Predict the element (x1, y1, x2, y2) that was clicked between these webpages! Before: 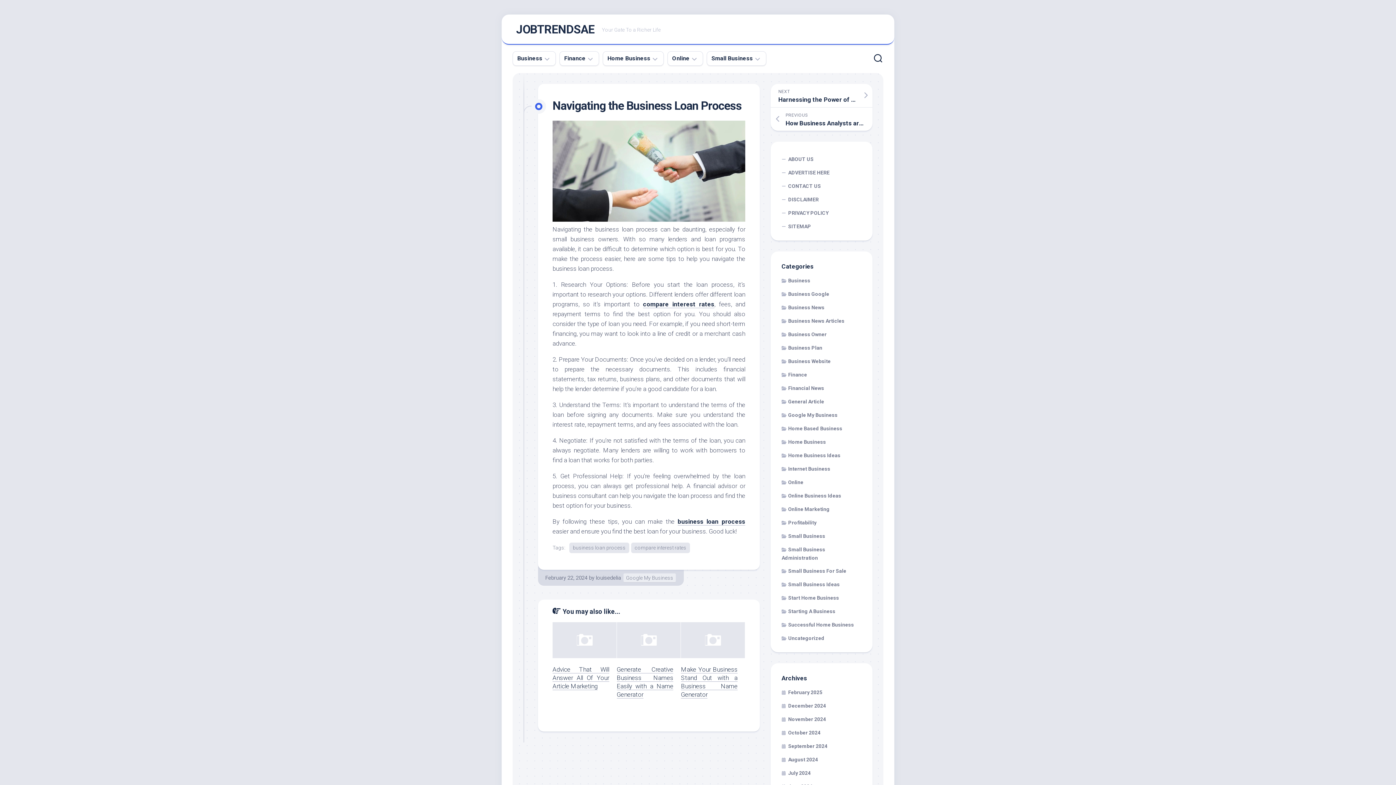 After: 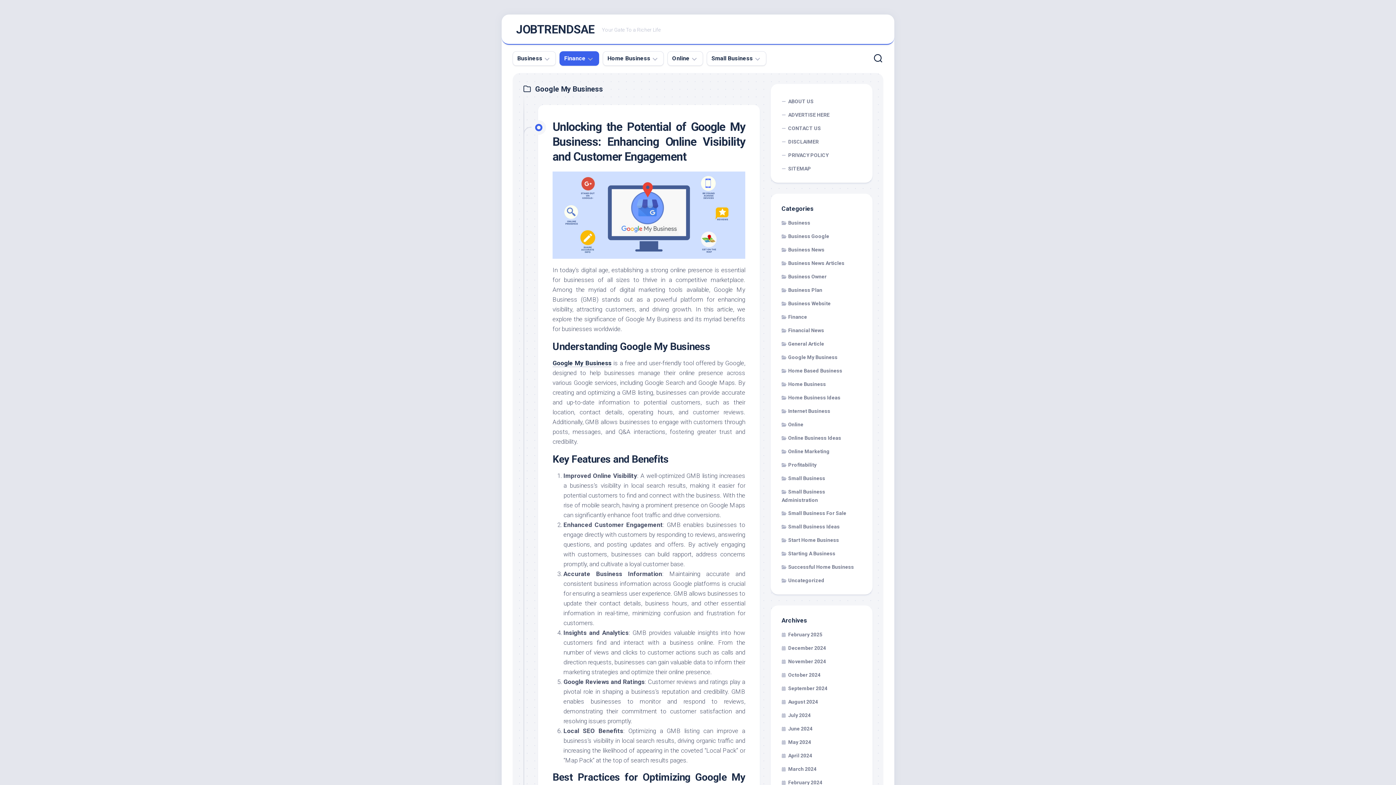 Action: label: Google My Business bbox: (623, 573, 676, 582)